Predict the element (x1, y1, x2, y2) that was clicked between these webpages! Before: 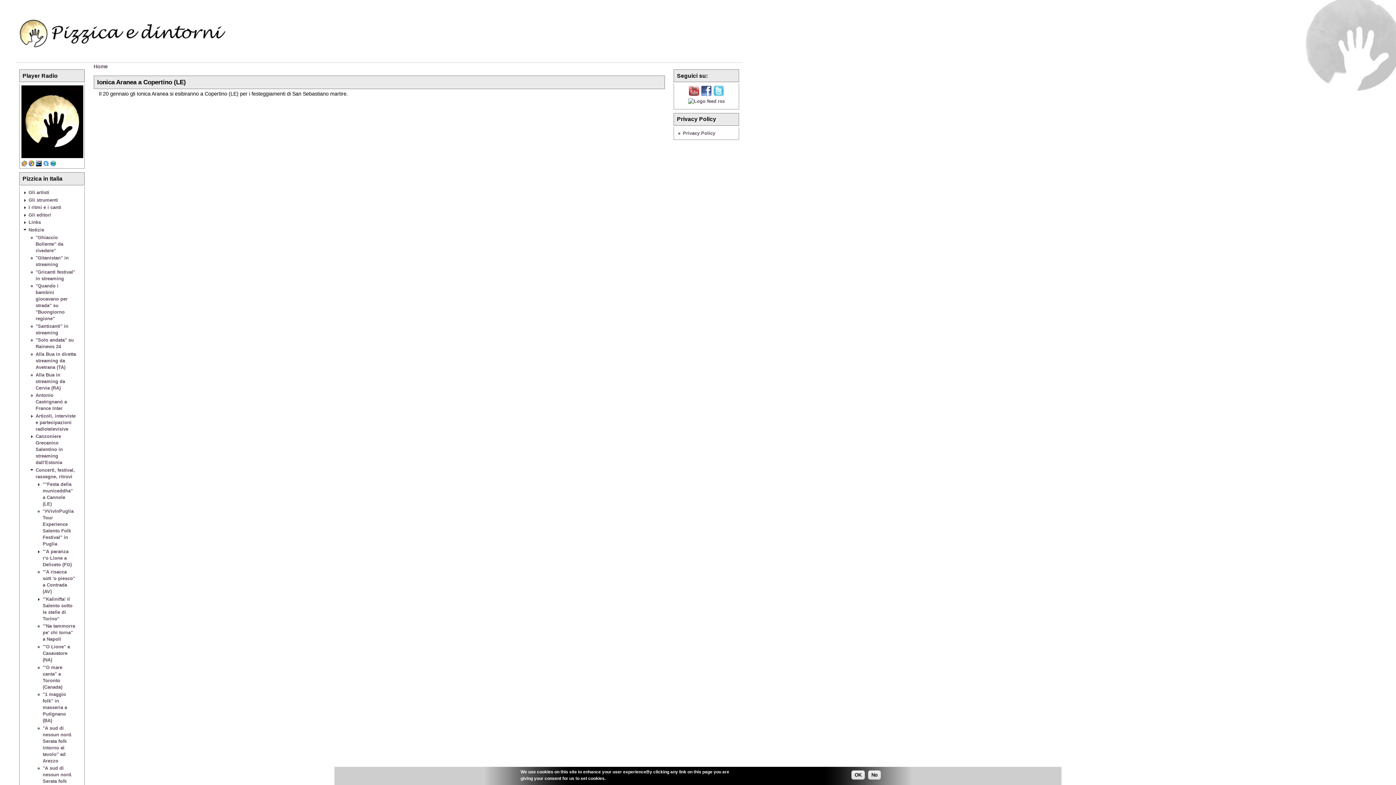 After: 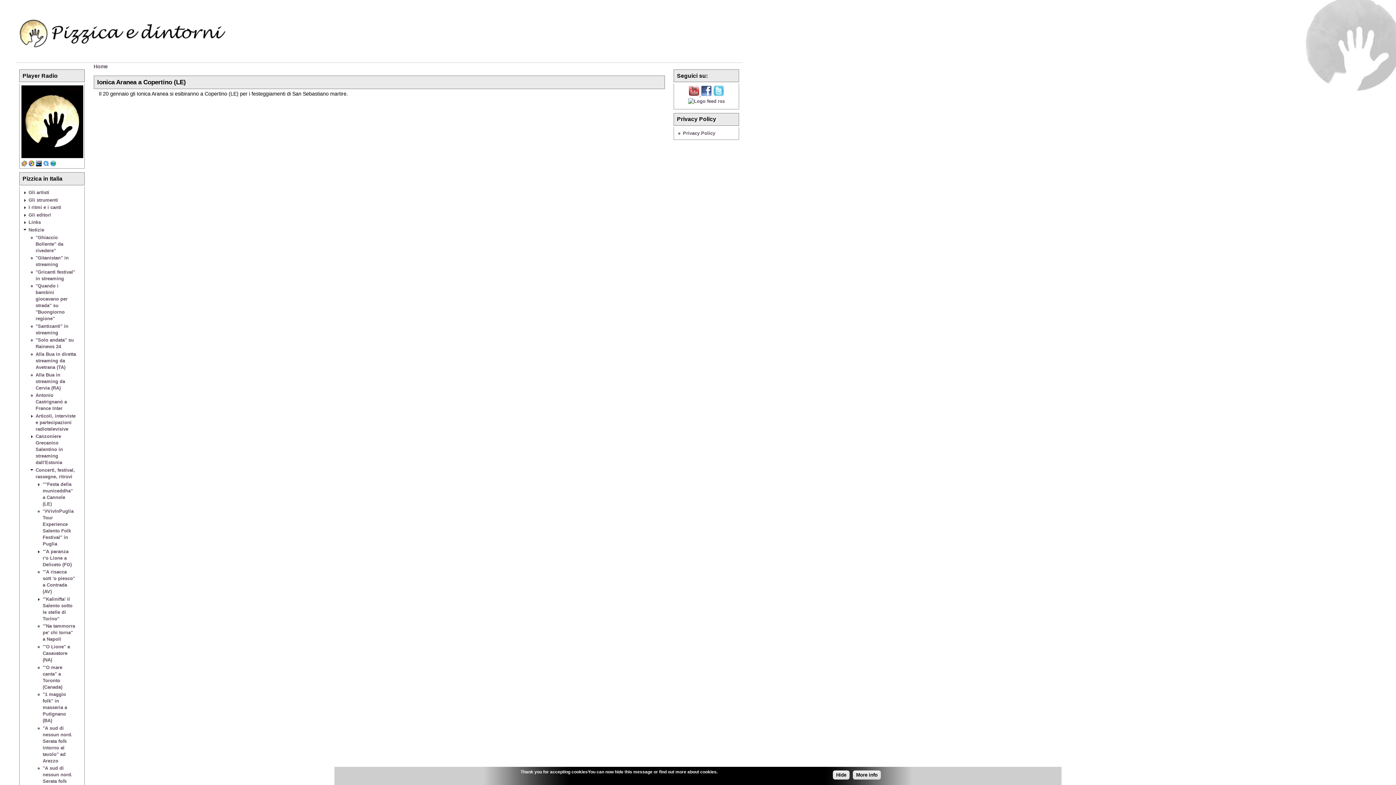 Action: label:   bbox: (688, 92, 701, 97)